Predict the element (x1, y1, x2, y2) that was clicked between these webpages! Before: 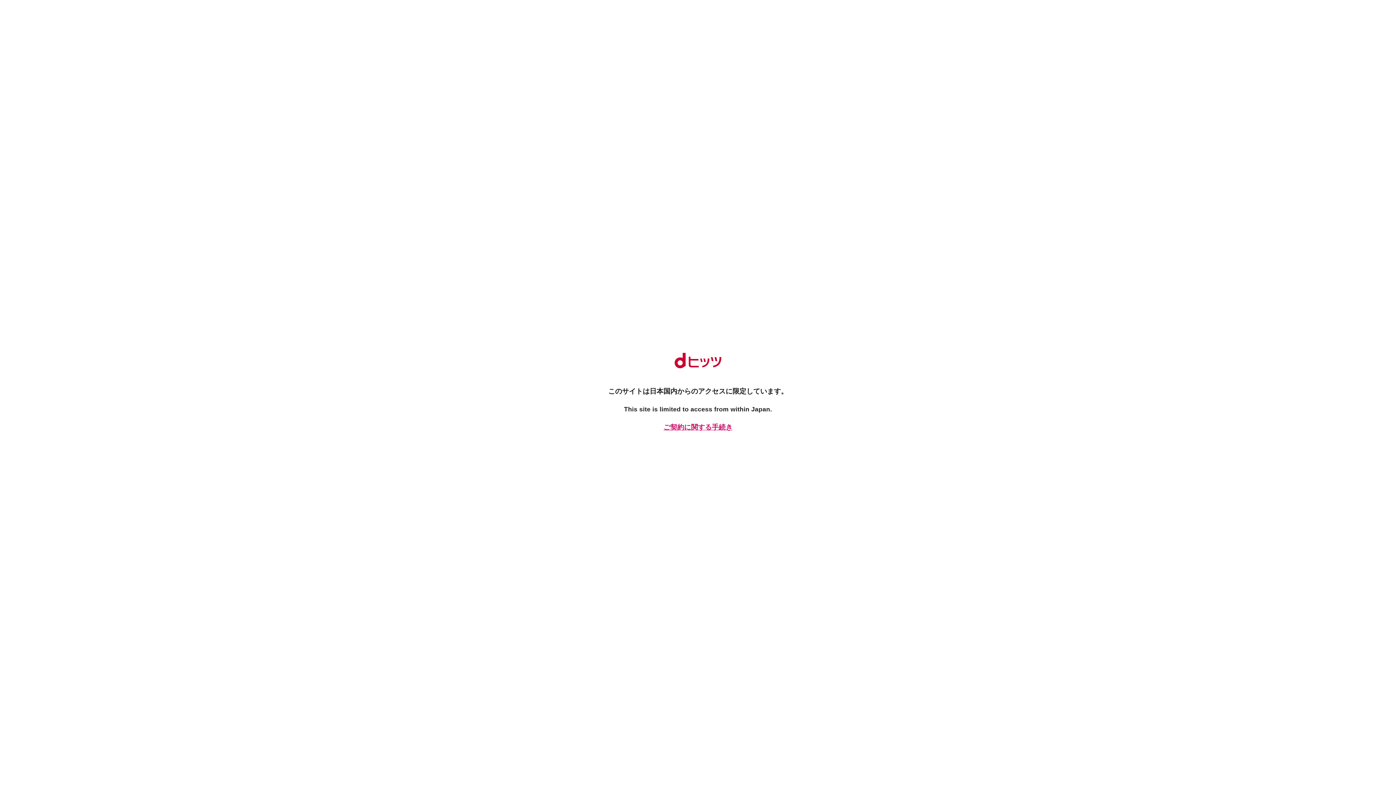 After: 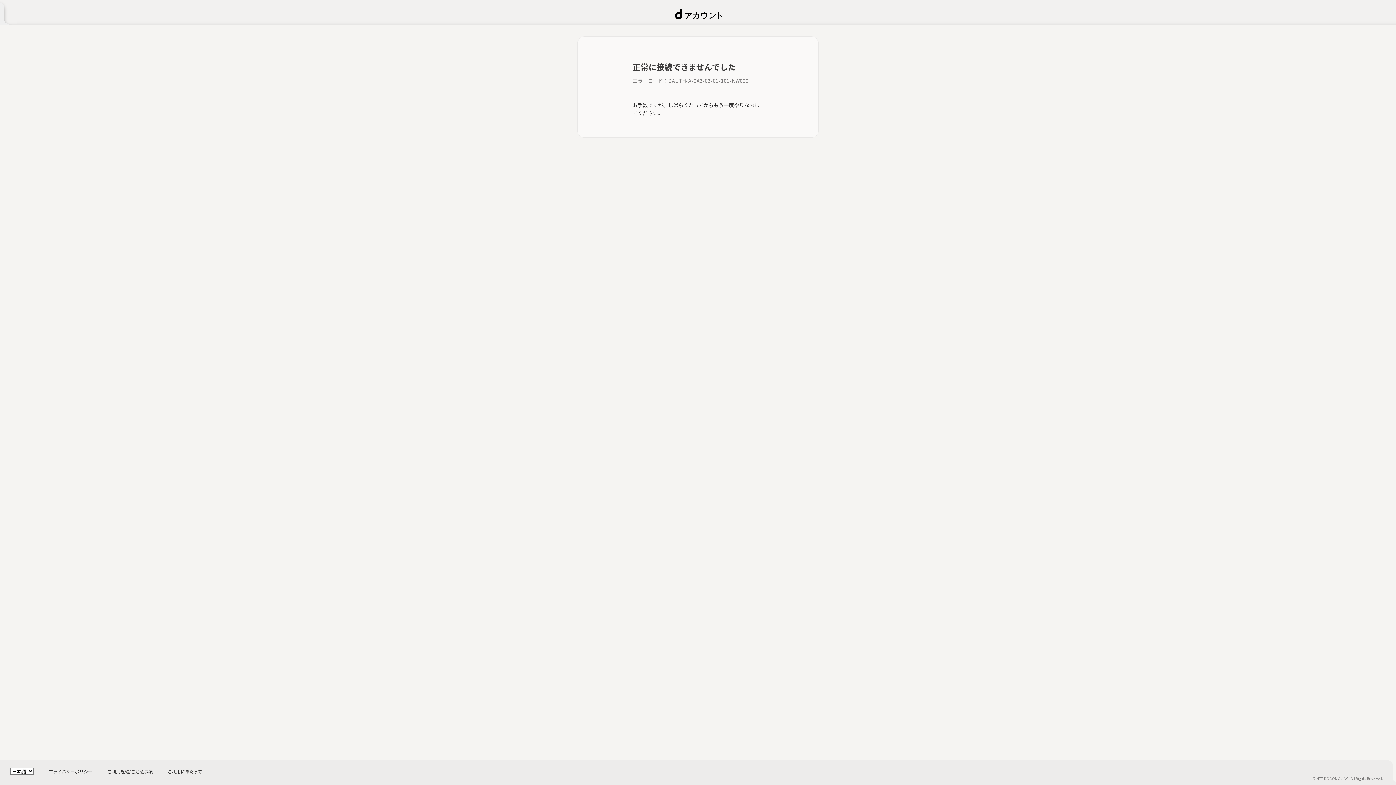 Action: label: ご契約に関する手続き bbox: (661, 422, 734, 432)